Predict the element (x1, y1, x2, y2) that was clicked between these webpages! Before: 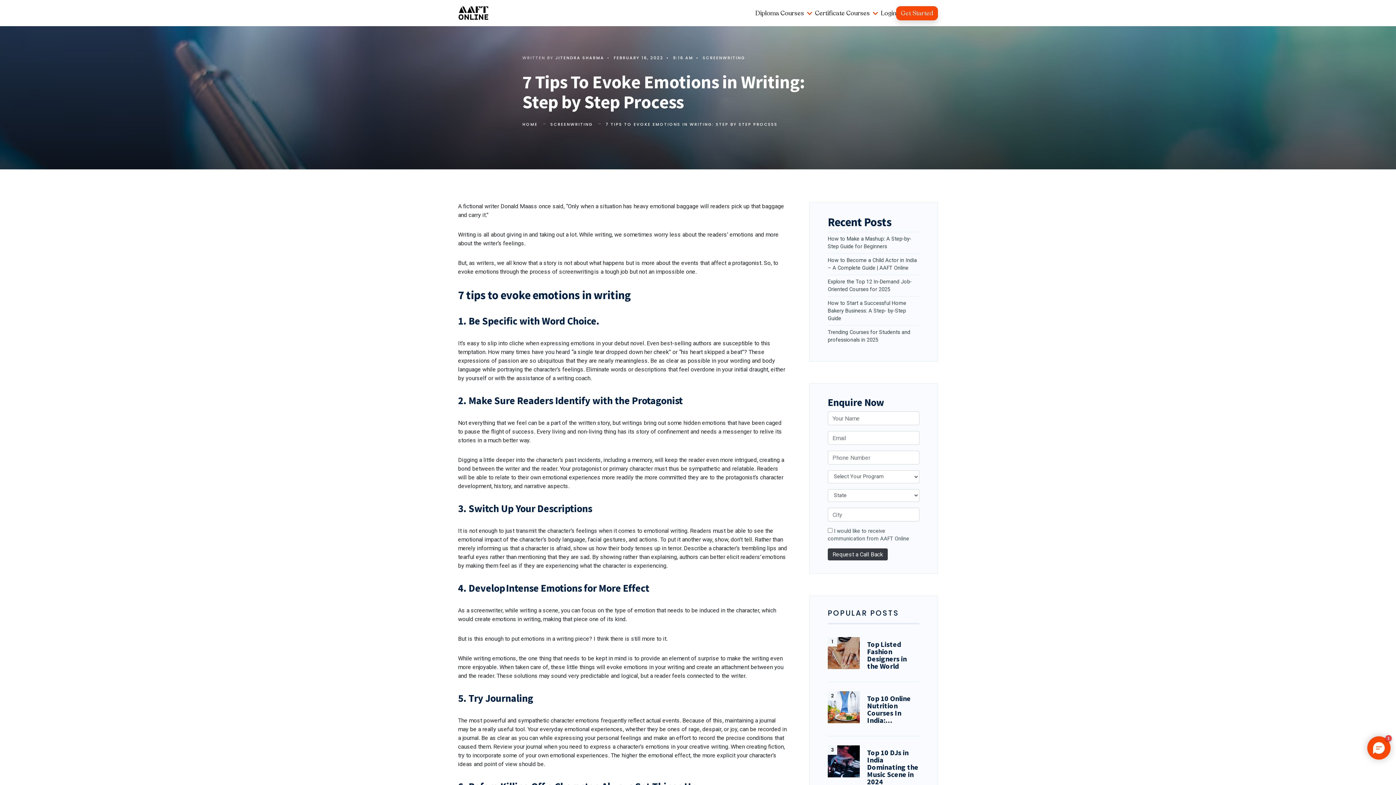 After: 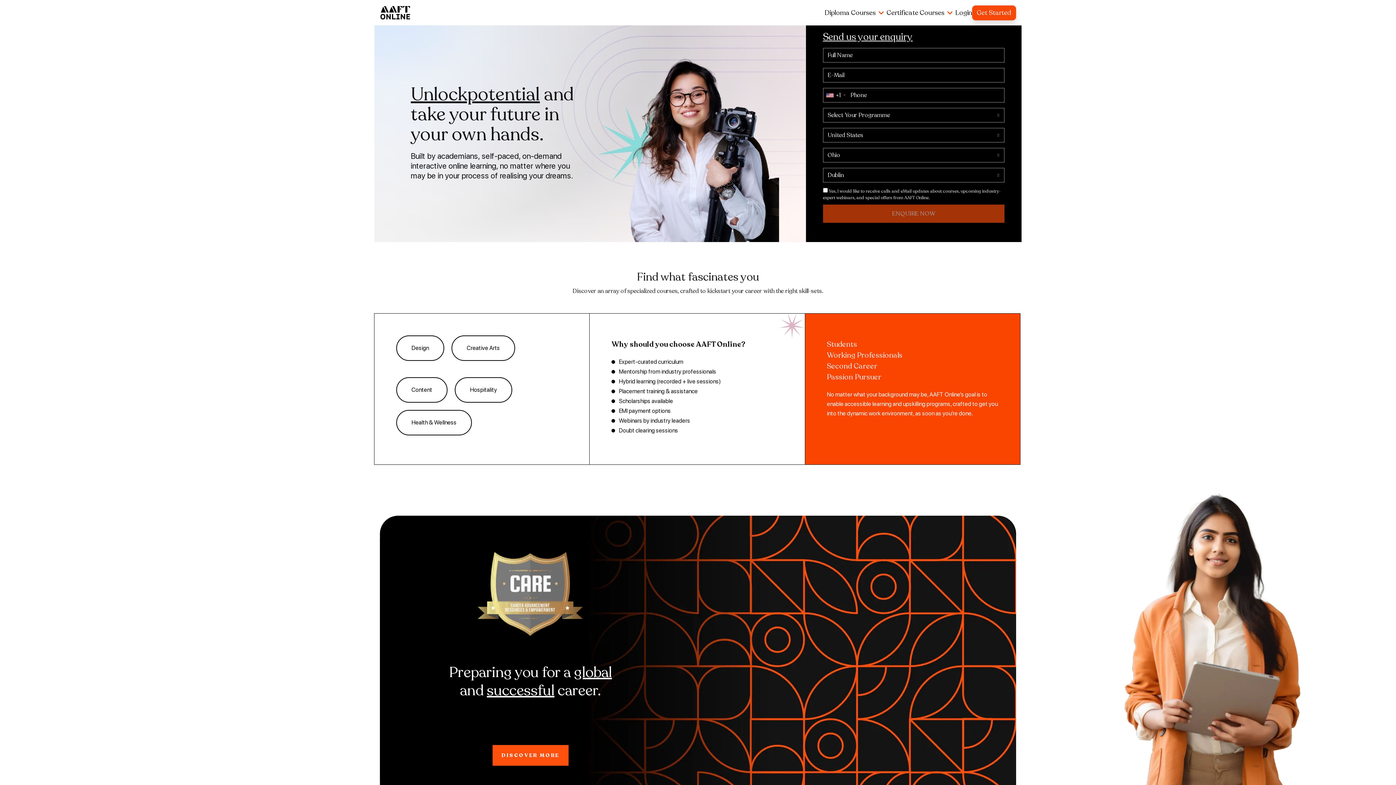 Action: bbox: (458, 5, 489, 20)